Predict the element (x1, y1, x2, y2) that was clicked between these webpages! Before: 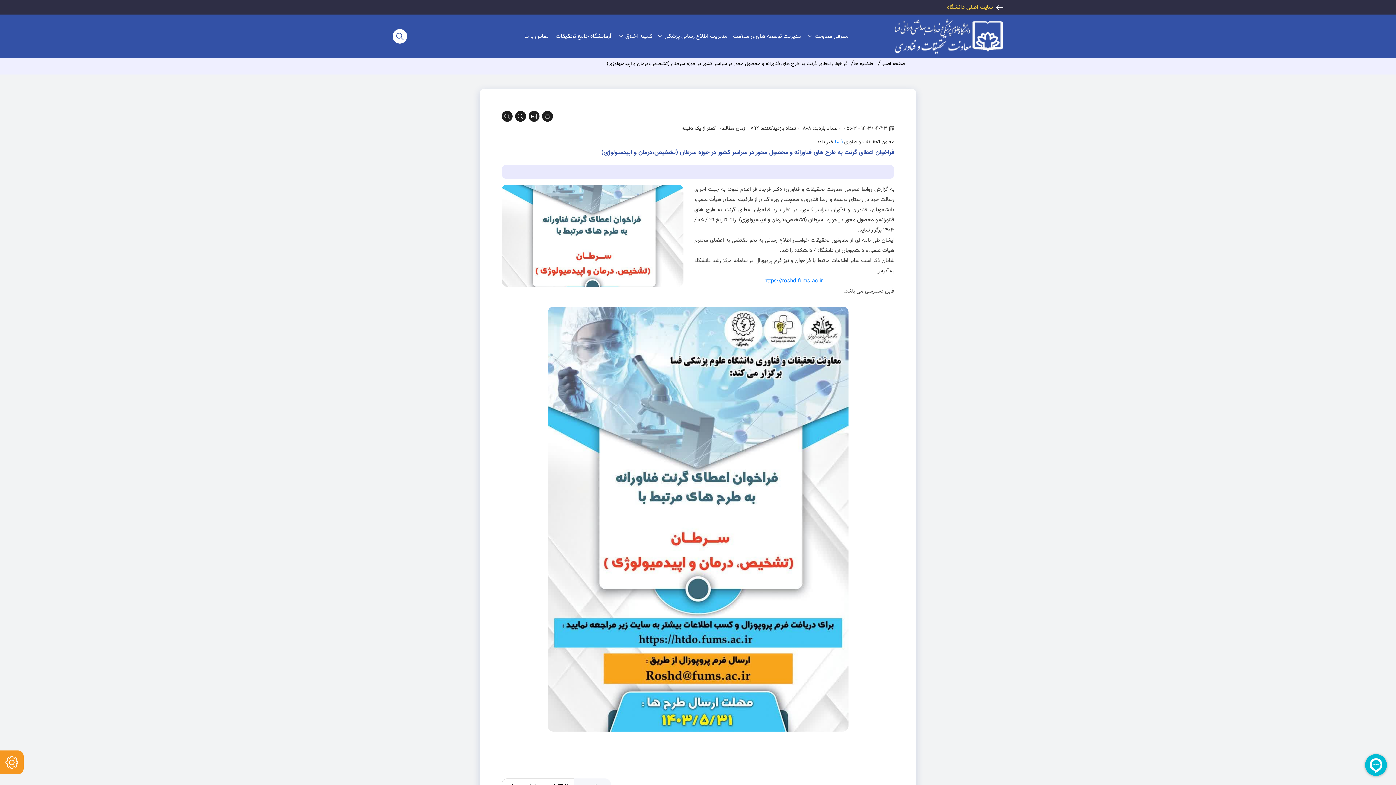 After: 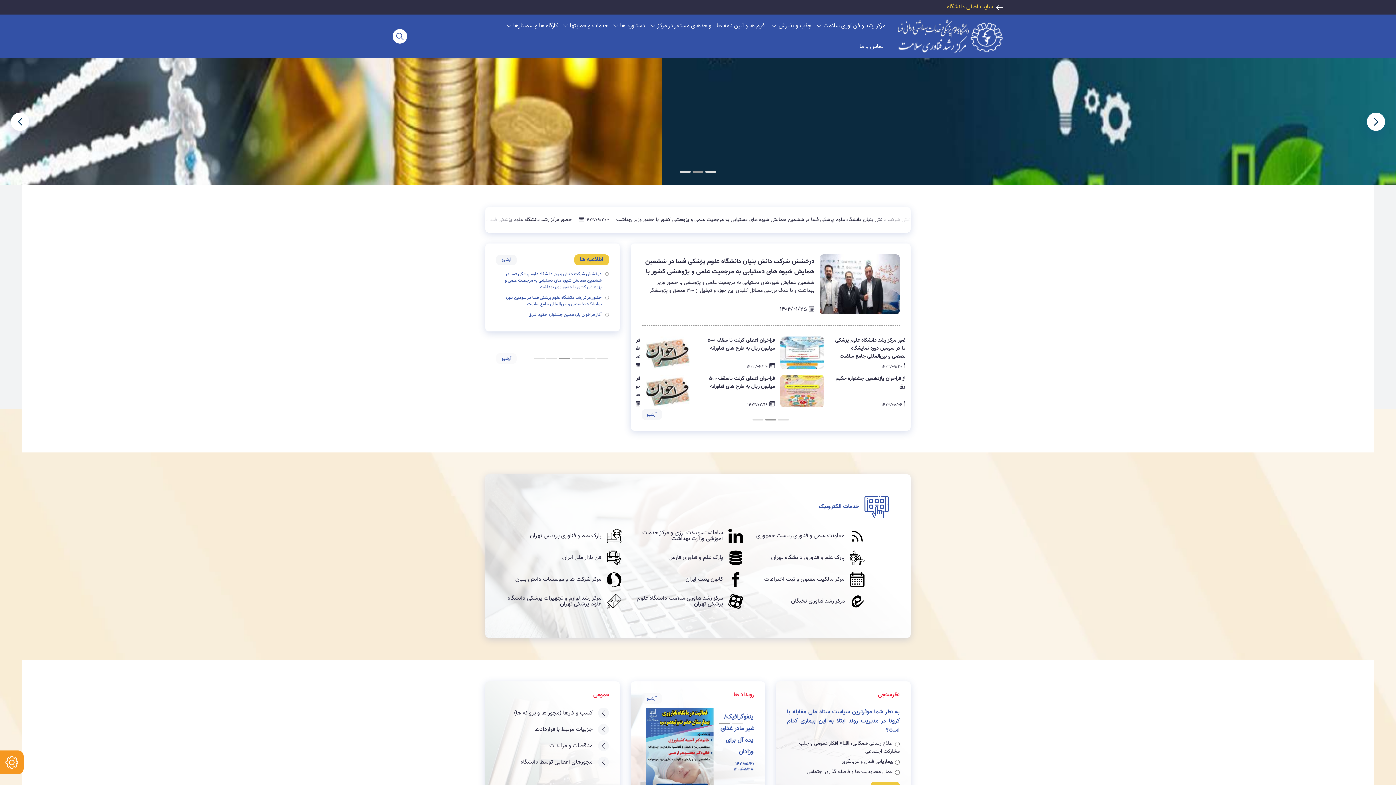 Action: label: https://roshd.fums.ac.ir  bbox: (764, 277, 824, 285)